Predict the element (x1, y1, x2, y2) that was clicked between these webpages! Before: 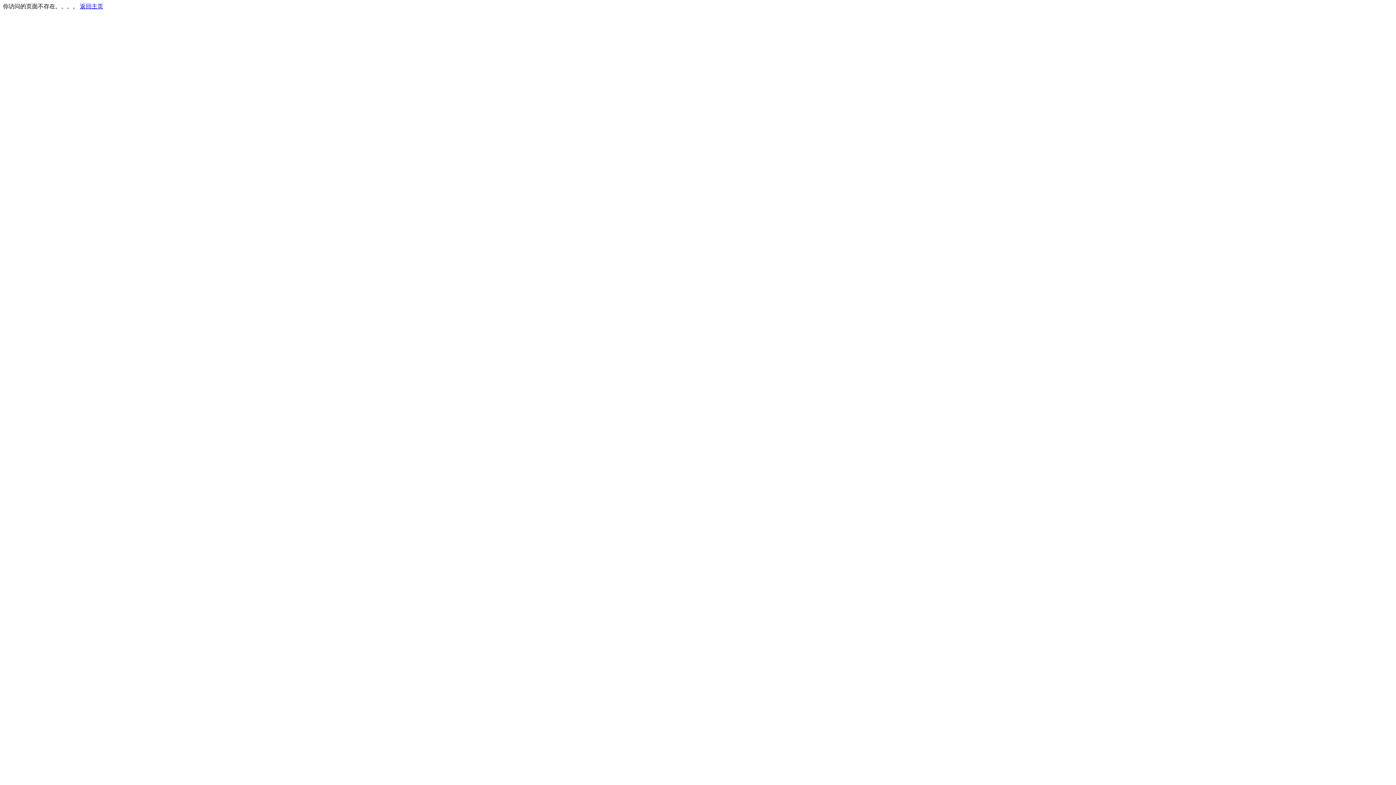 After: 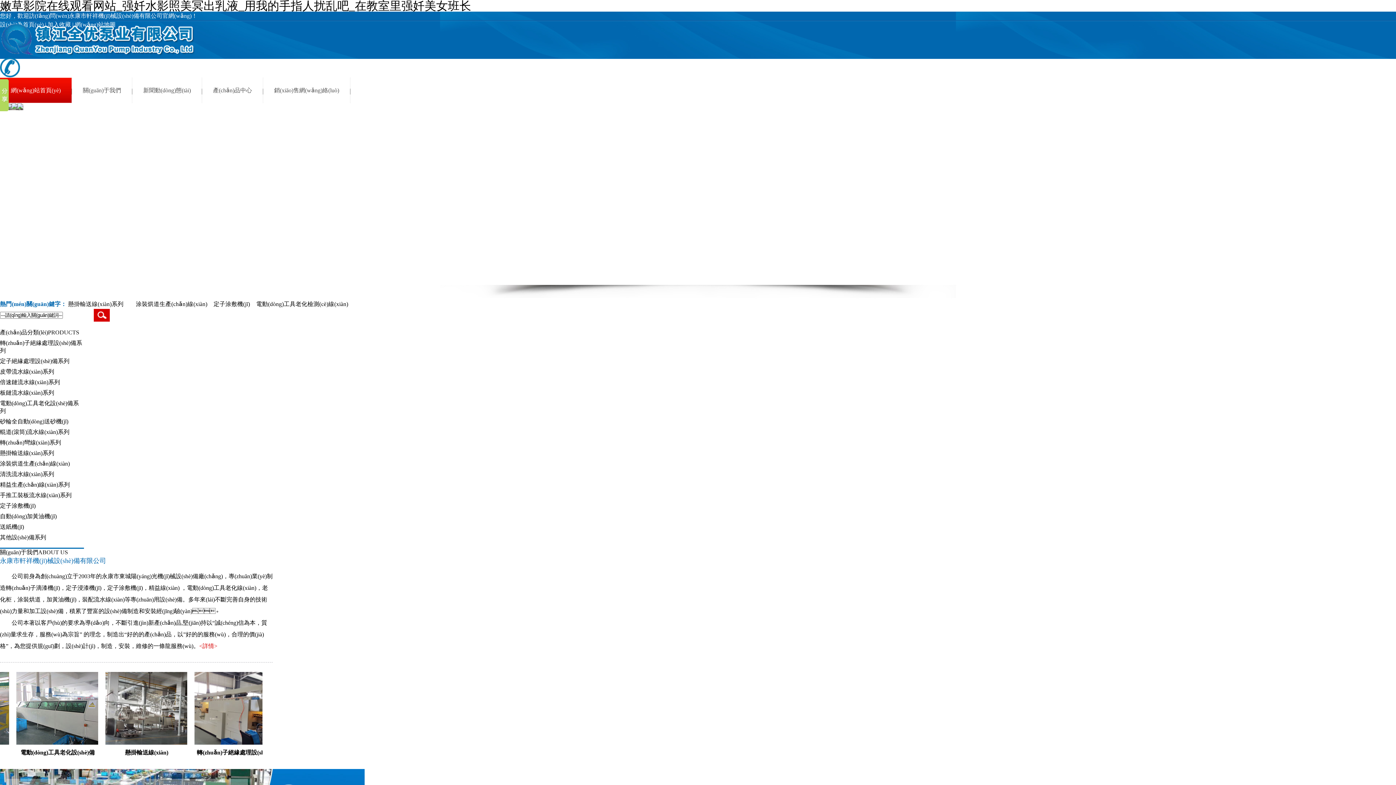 Action: label: 返回主页 bbox: (80, 3, 103, 9)